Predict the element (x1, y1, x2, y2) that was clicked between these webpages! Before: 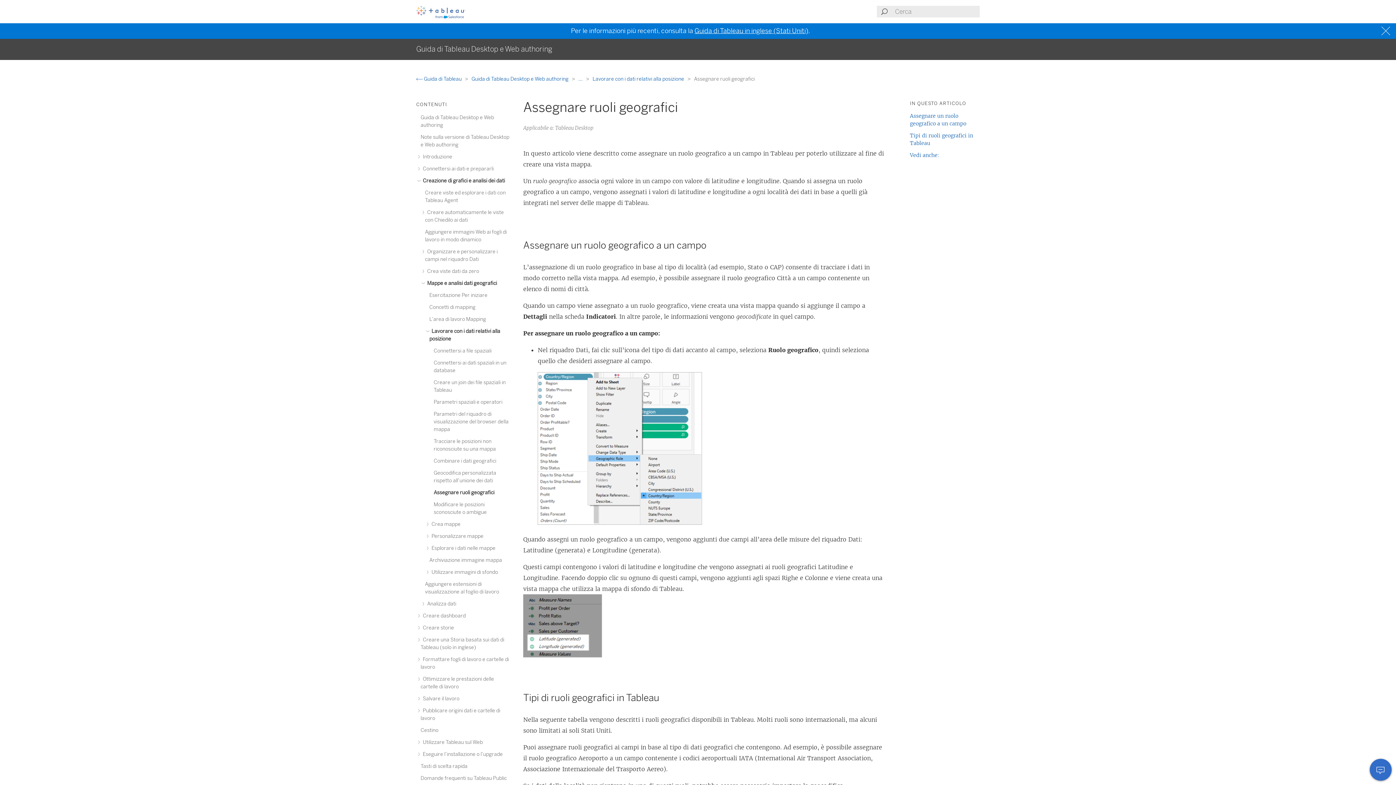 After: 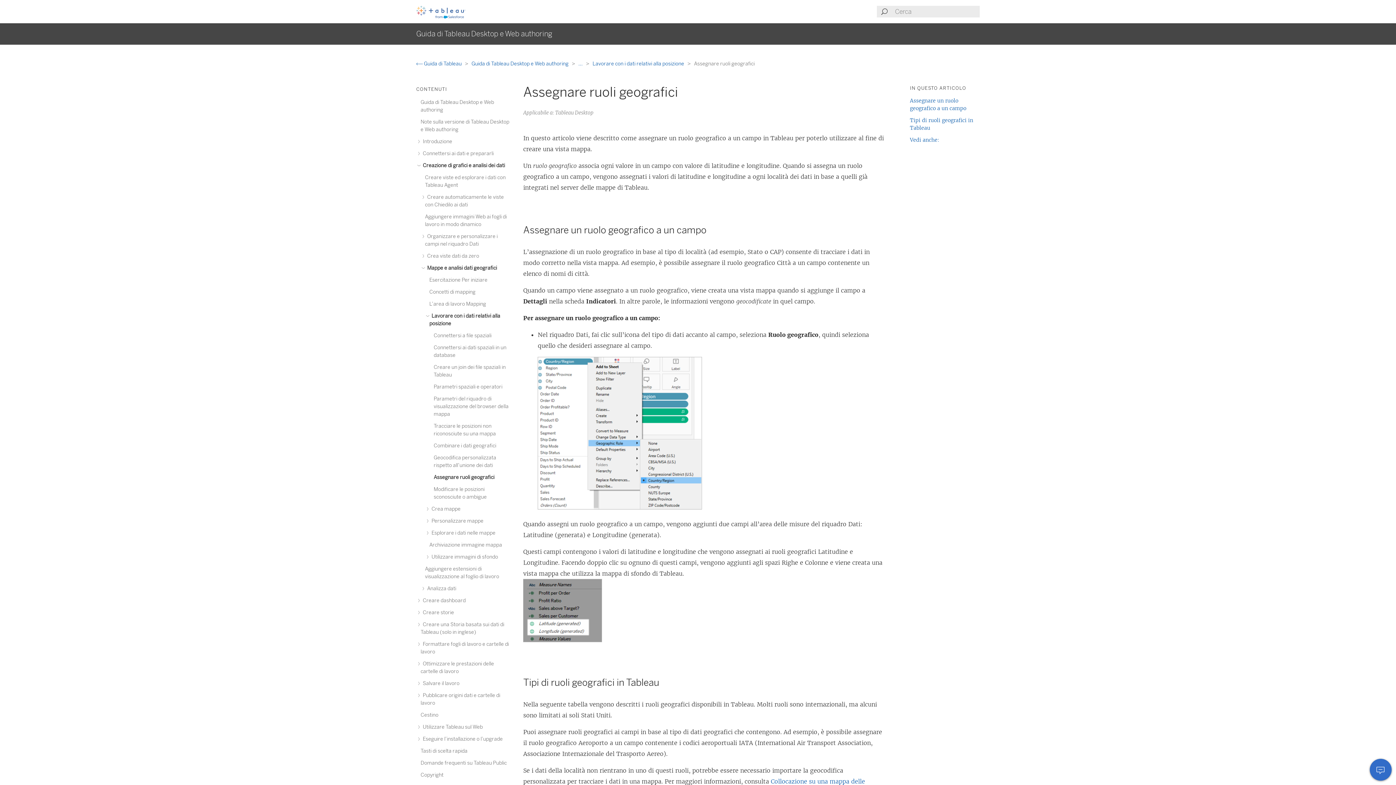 Action: bbox: (1379, 26, 1394, 35) label: Close banner